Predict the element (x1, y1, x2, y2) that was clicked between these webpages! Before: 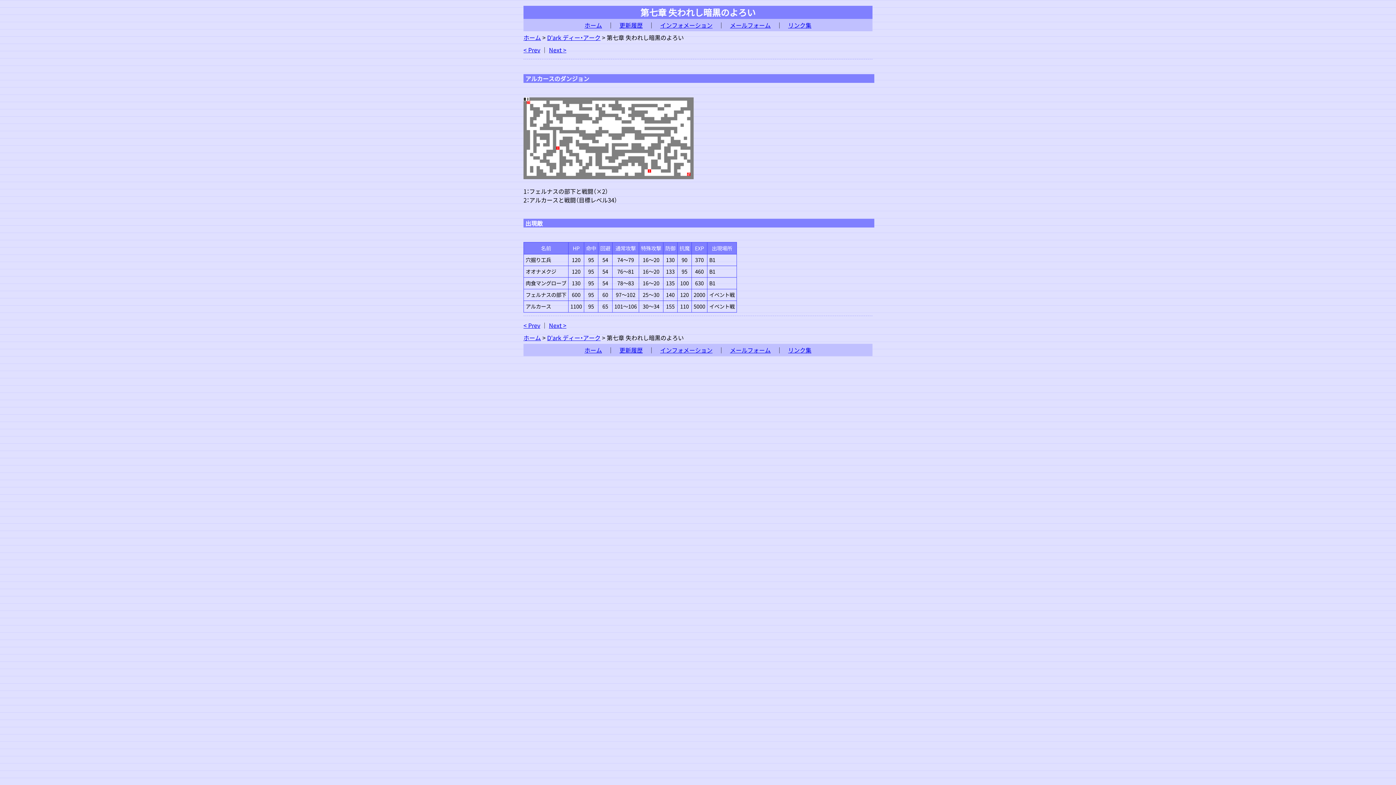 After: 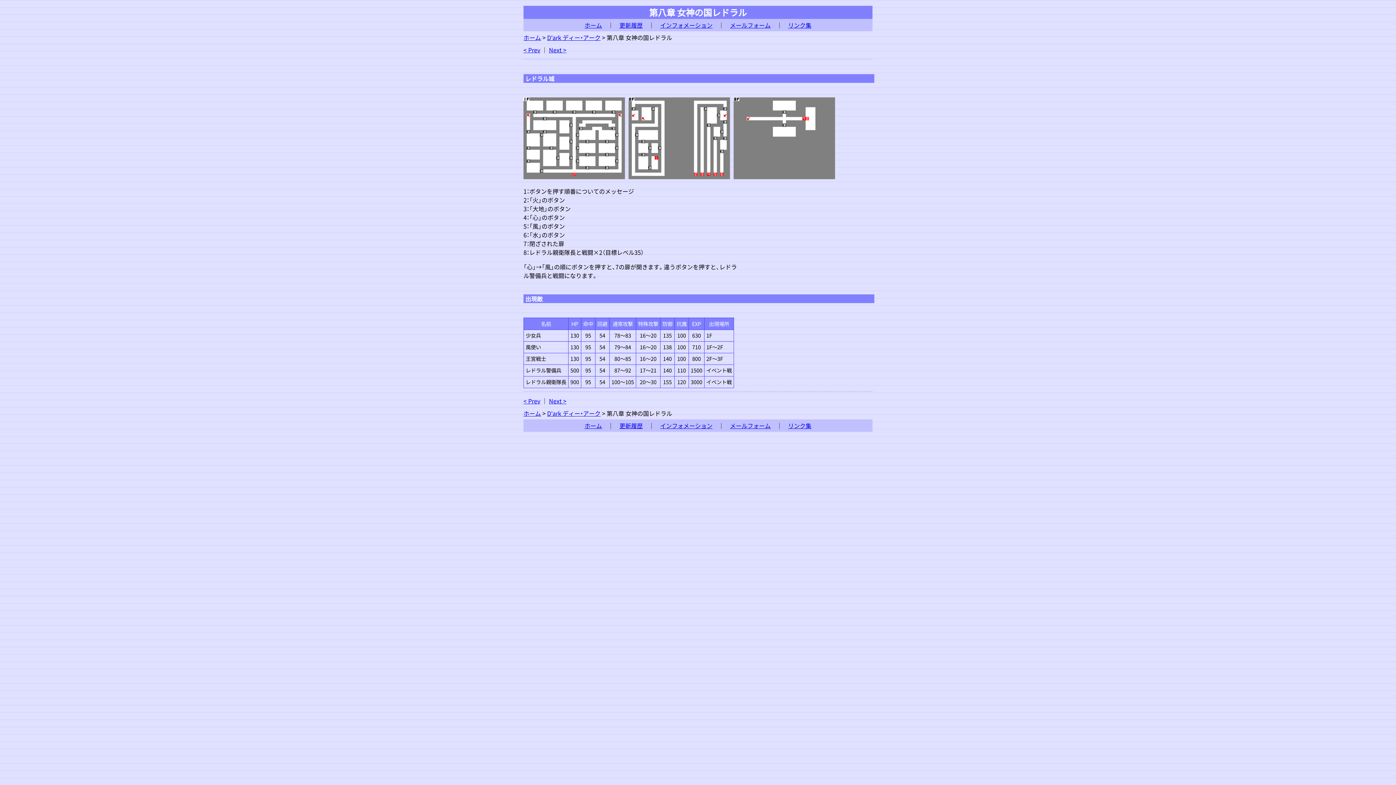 Action: bbox: (549, 45, 566, 54) label: Next >